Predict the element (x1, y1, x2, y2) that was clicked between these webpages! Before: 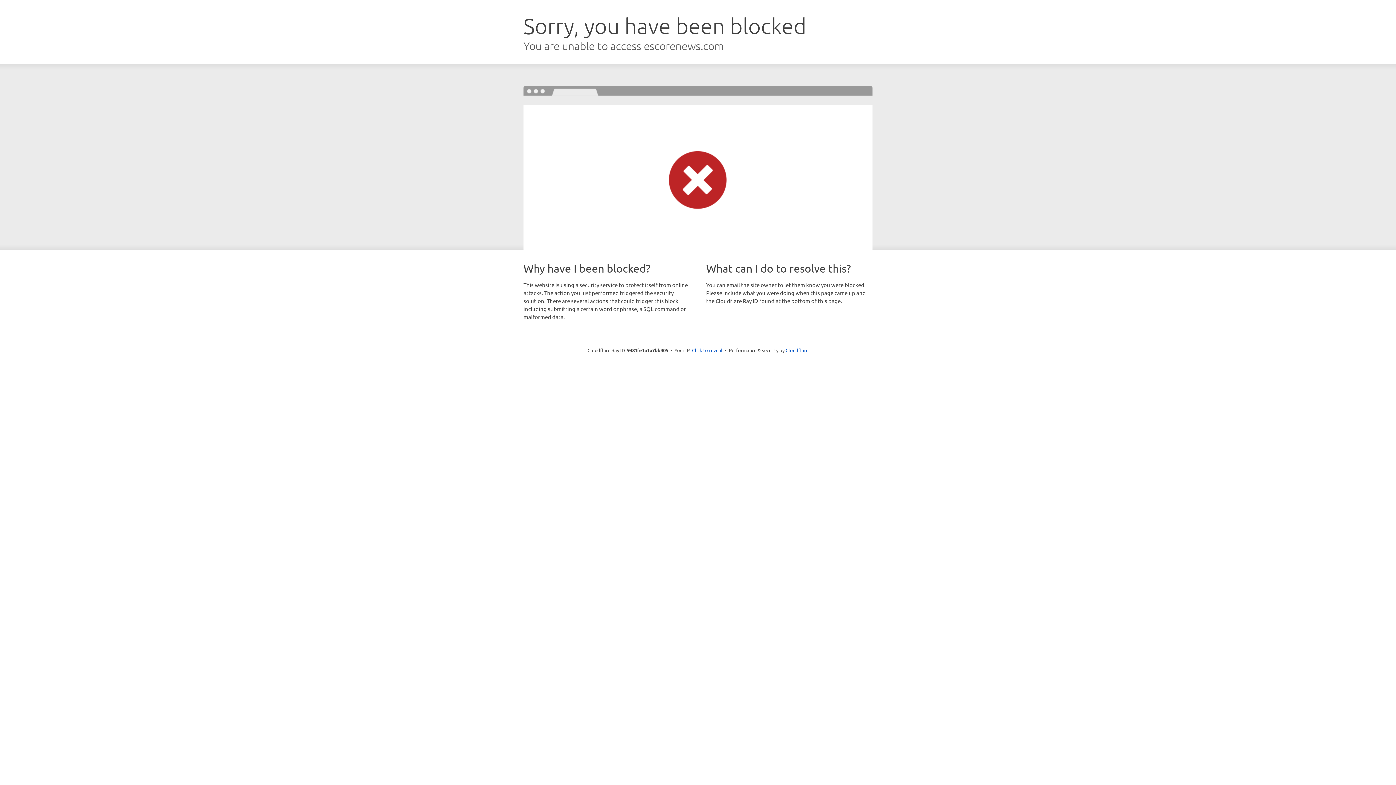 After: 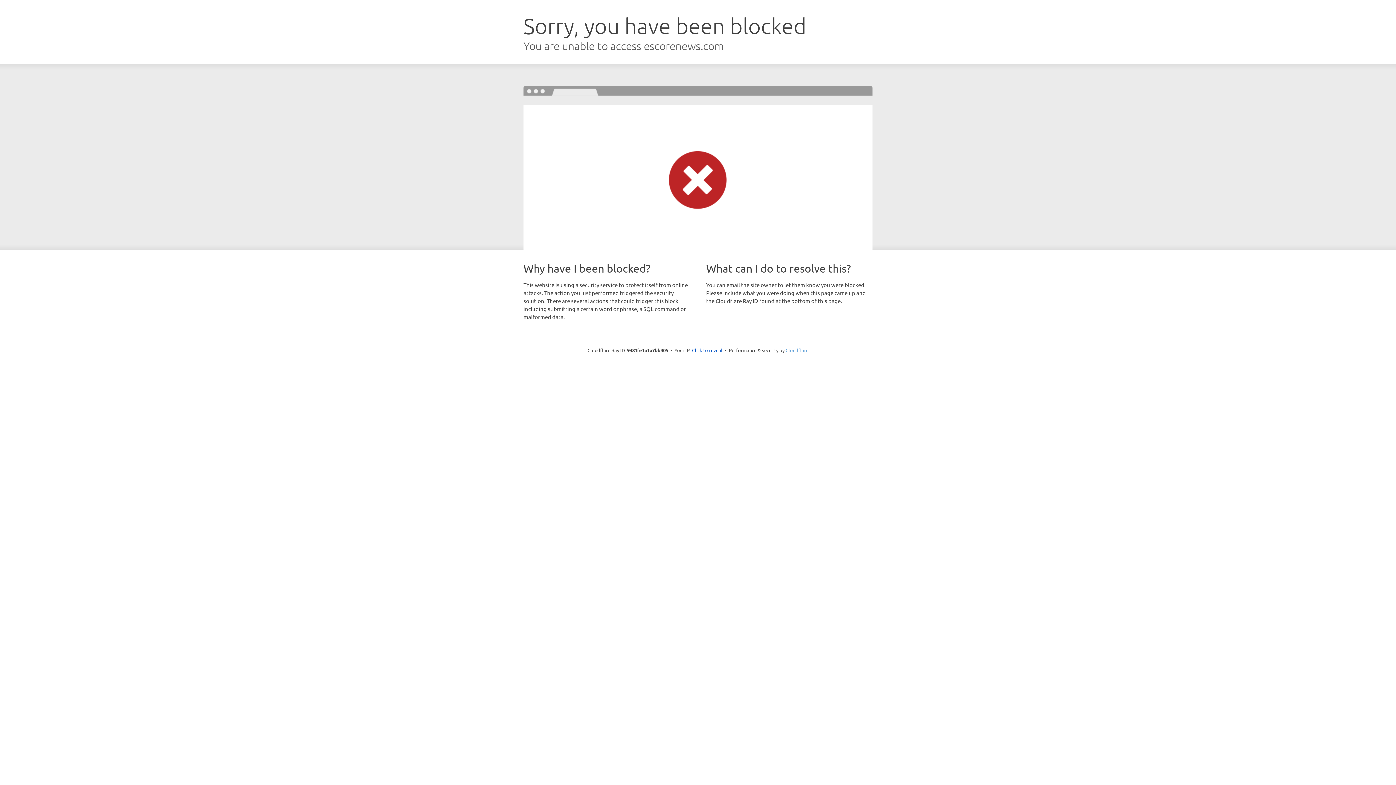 Action: label: Cloudflare bbox: (785, 347, 808, 353)